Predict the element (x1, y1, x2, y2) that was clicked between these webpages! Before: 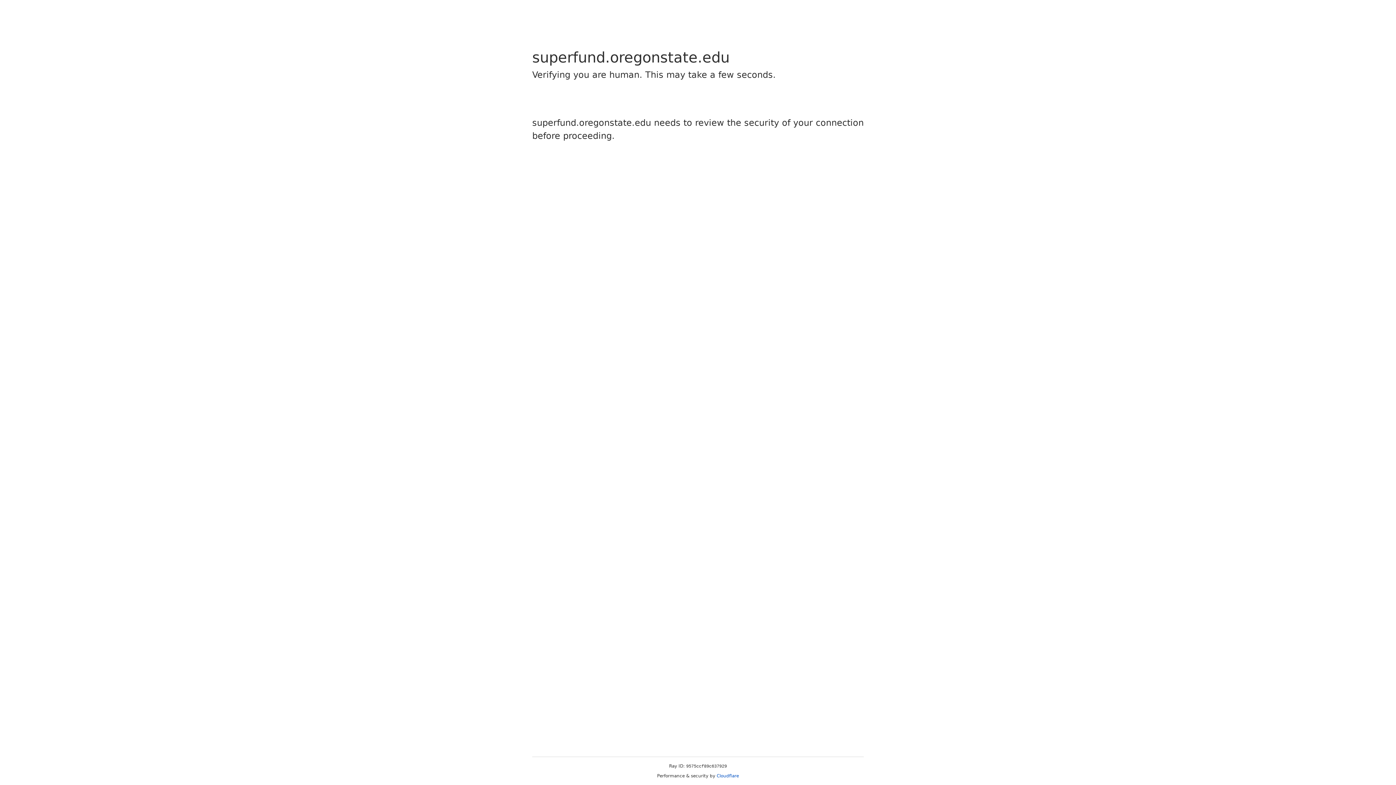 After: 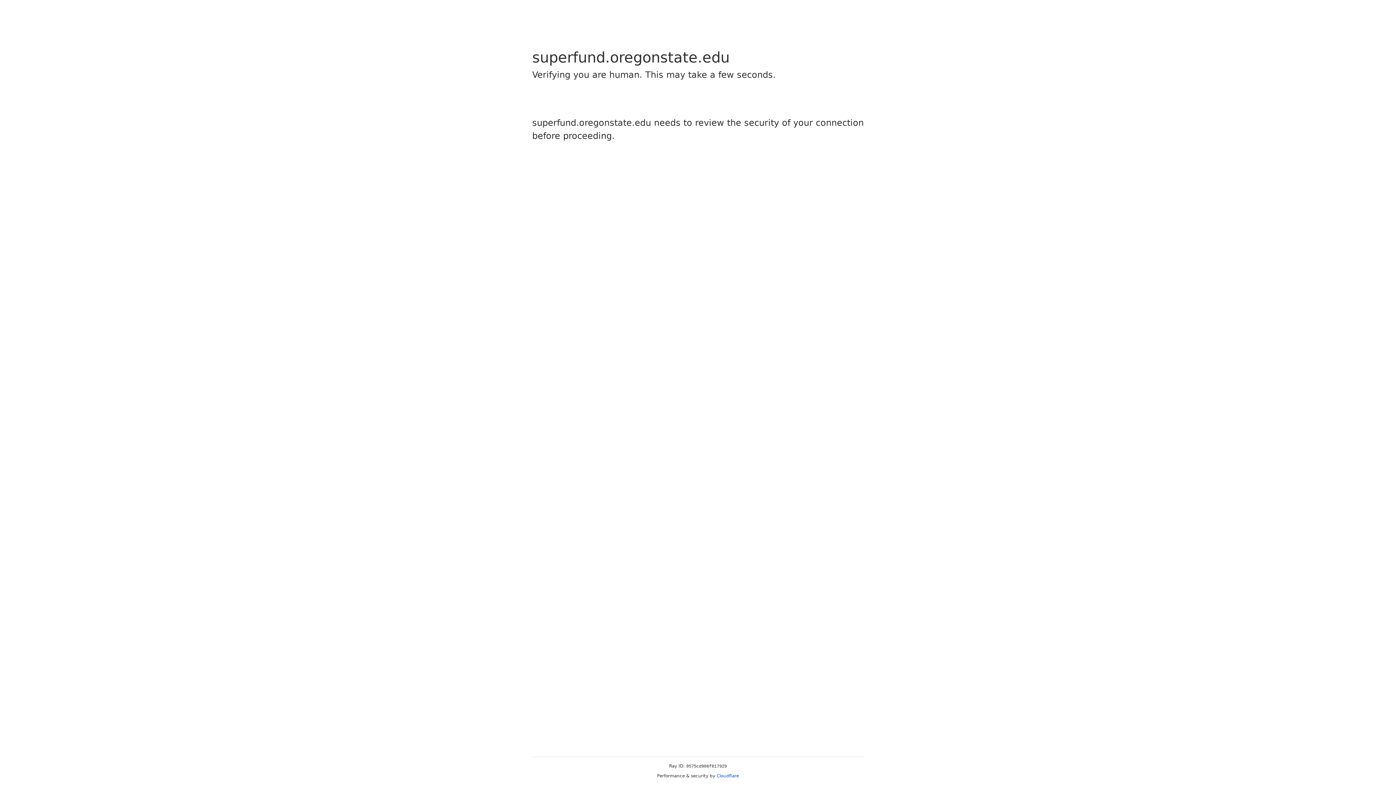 Action: bbox: (716, 773, 739, 778) label: Cloudflare